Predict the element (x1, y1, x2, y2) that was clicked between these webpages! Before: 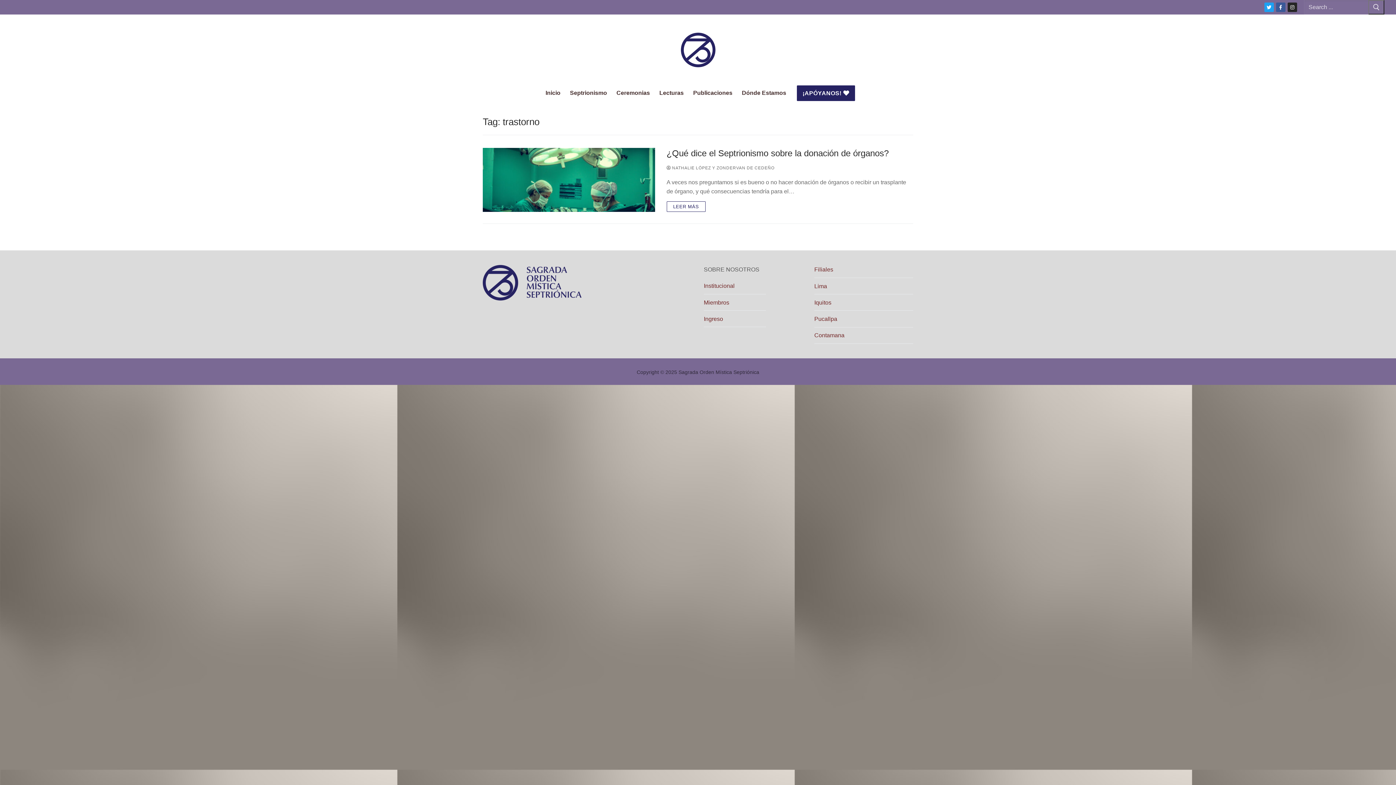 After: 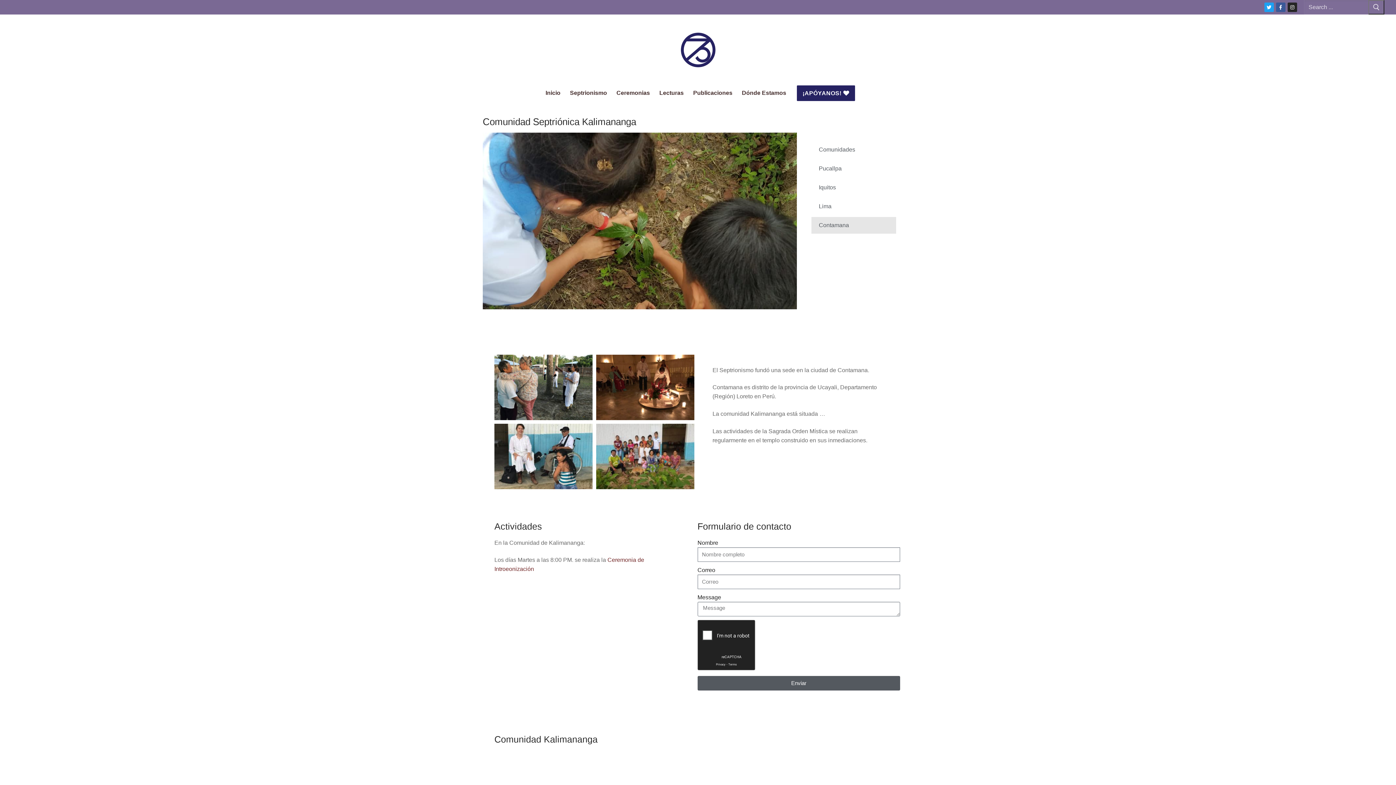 Action: bbox: (814, 330, 913, 343) label: Contamana